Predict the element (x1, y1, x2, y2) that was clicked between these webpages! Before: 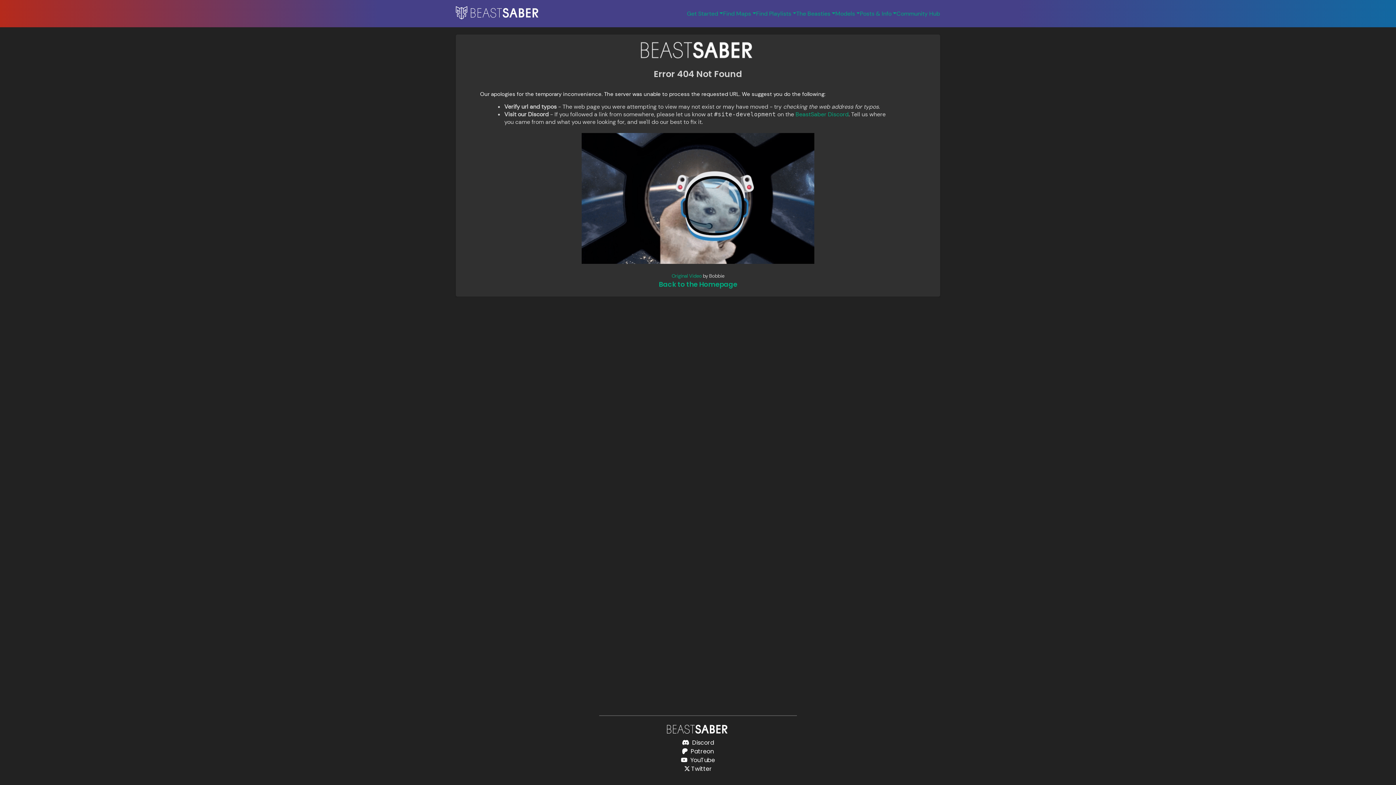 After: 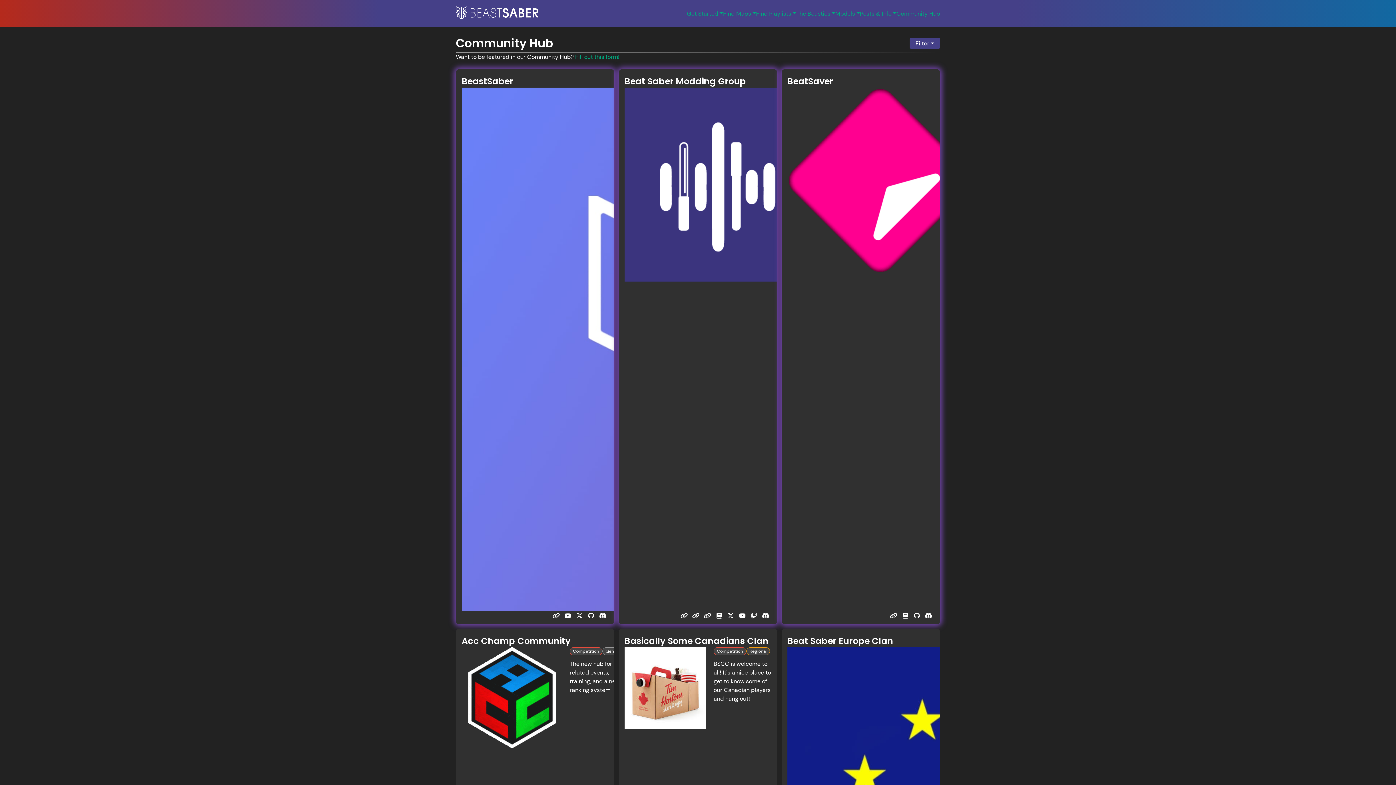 Action: label: Community Hub bbox: (896, 9, 940, 17)